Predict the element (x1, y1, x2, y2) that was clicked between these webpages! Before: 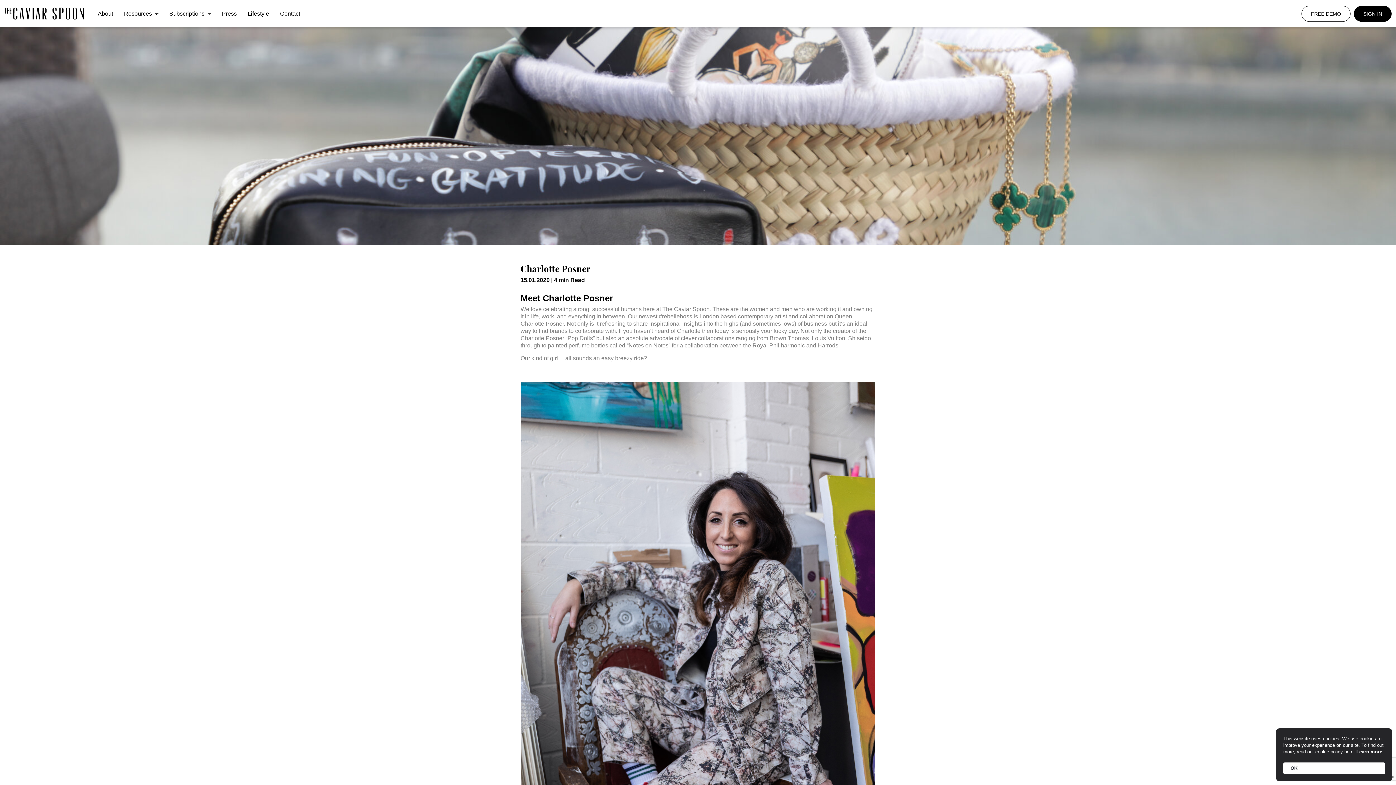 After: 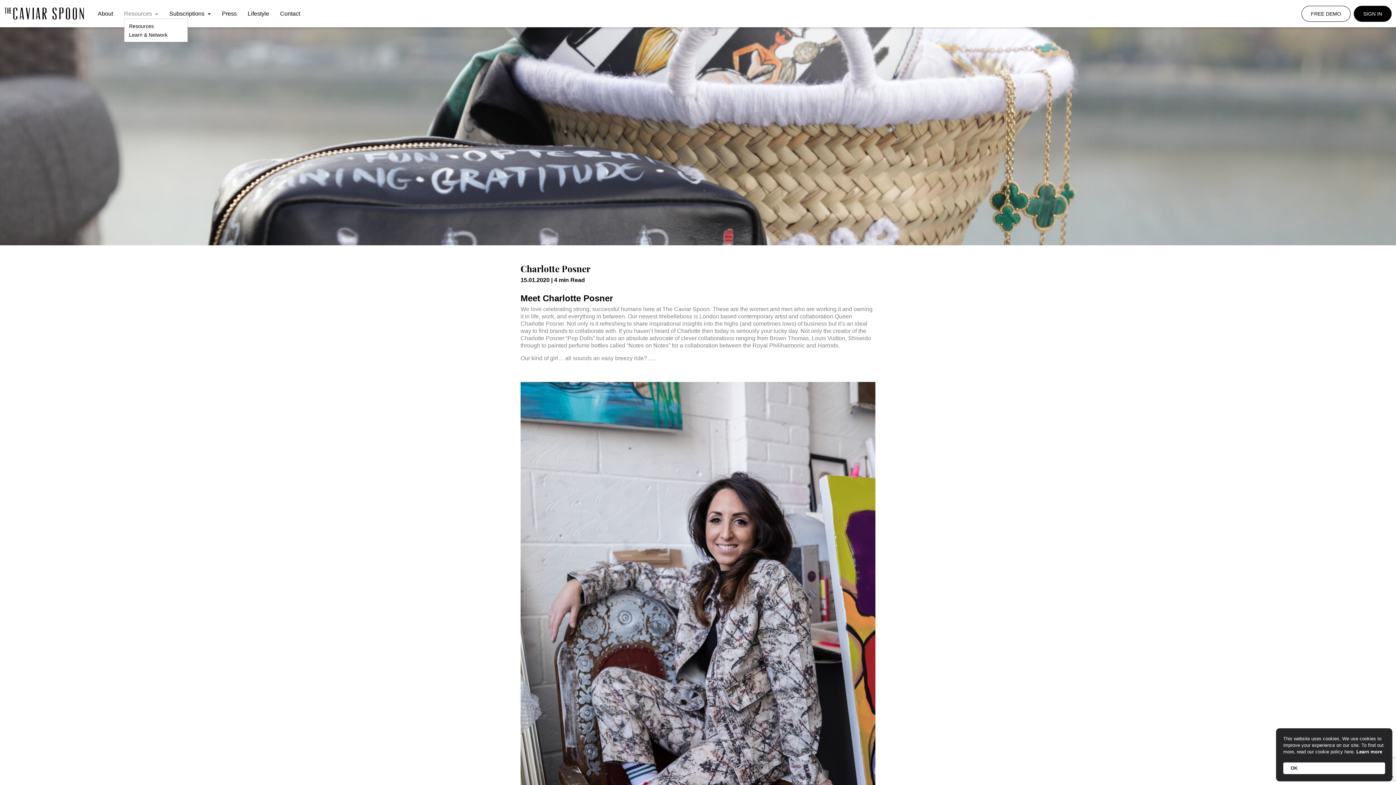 Action: bbox: (122, 8, 160, 18) label: Resources 